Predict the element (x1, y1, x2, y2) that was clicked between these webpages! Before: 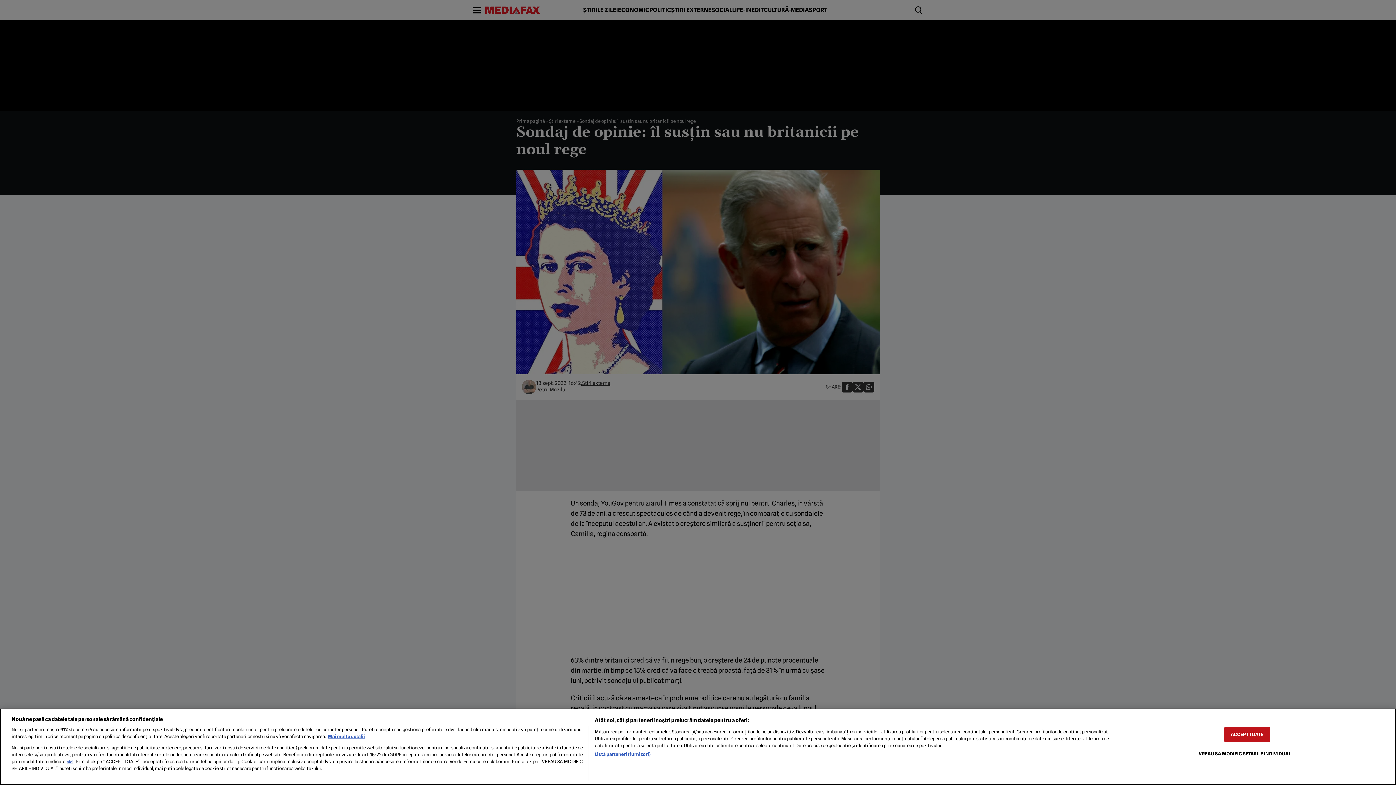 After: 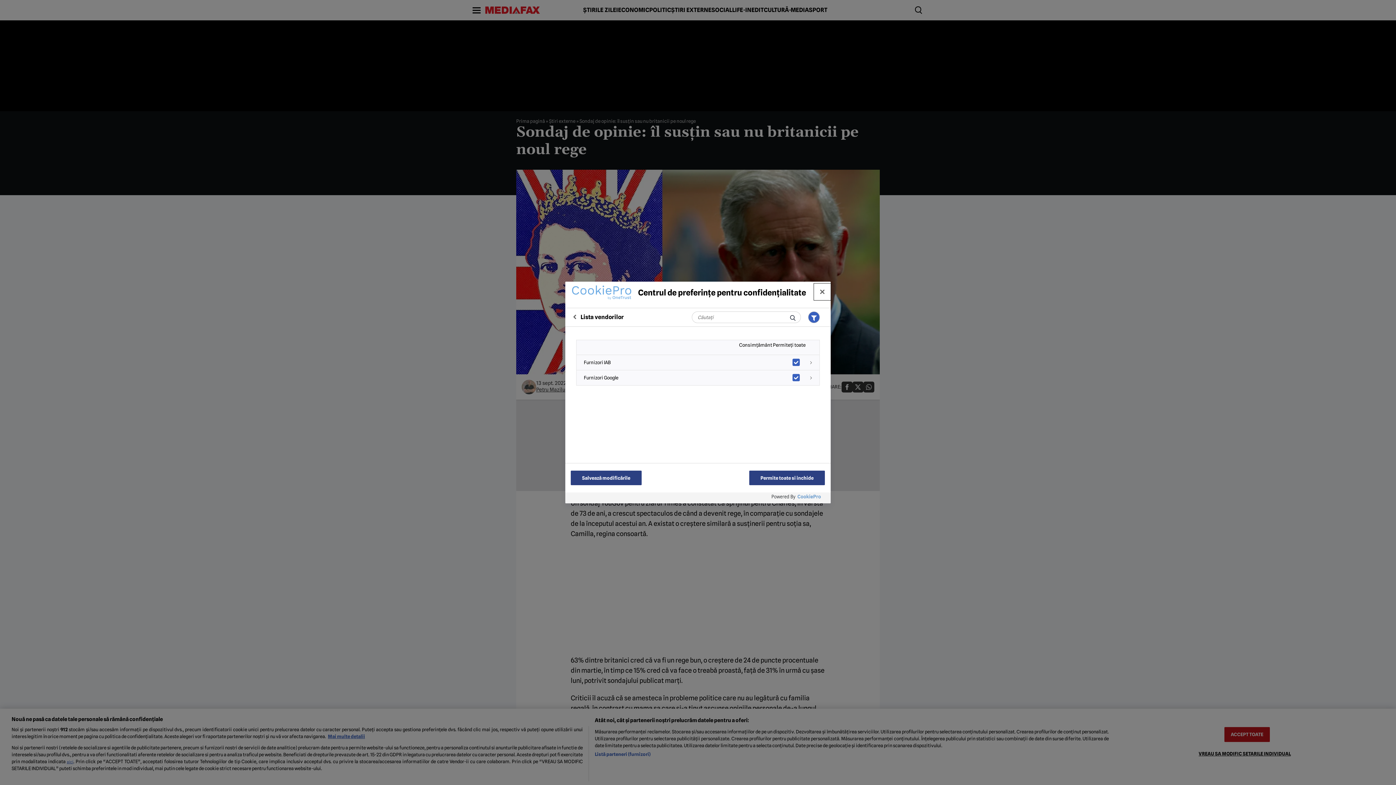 Action: bbox: (594, 751, 650, 758) label: Listă parteneri (furnizori)